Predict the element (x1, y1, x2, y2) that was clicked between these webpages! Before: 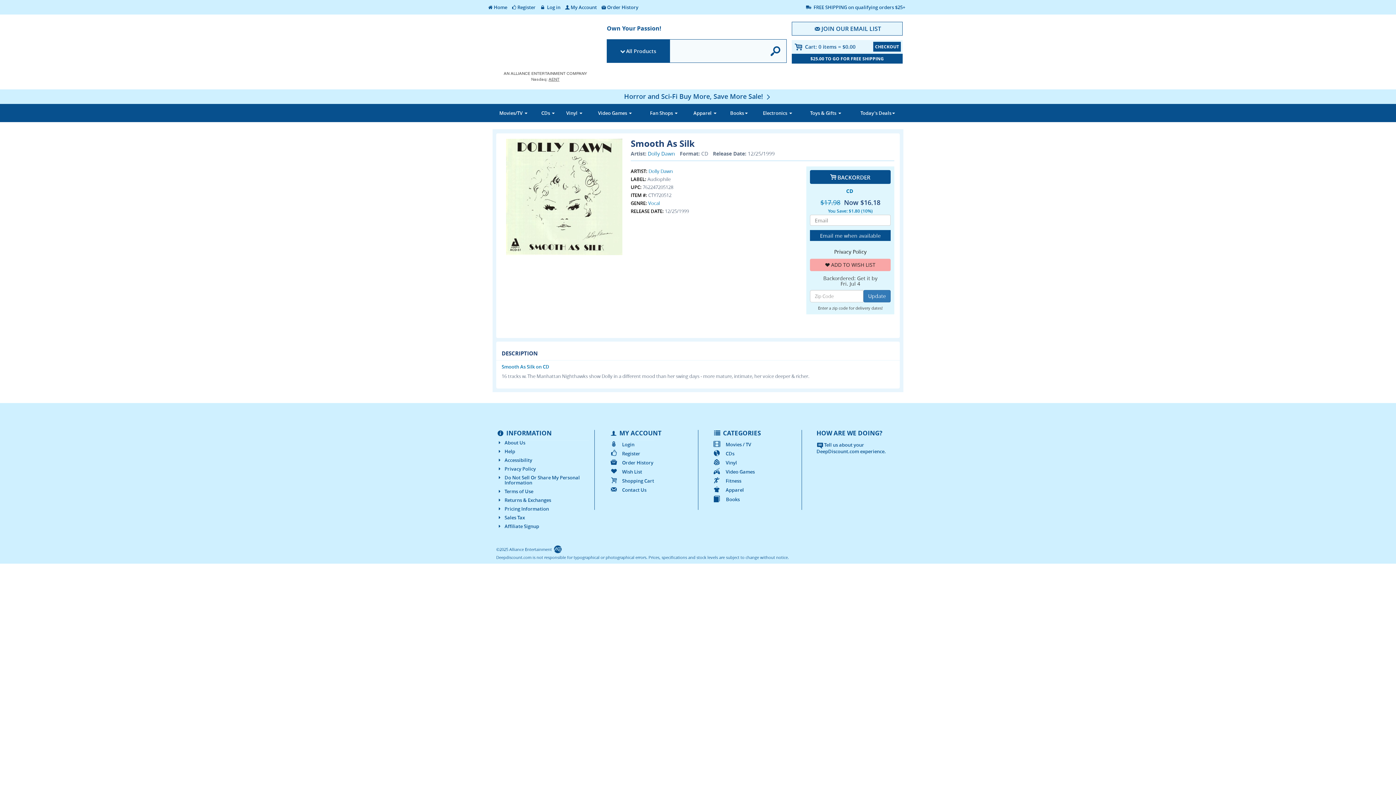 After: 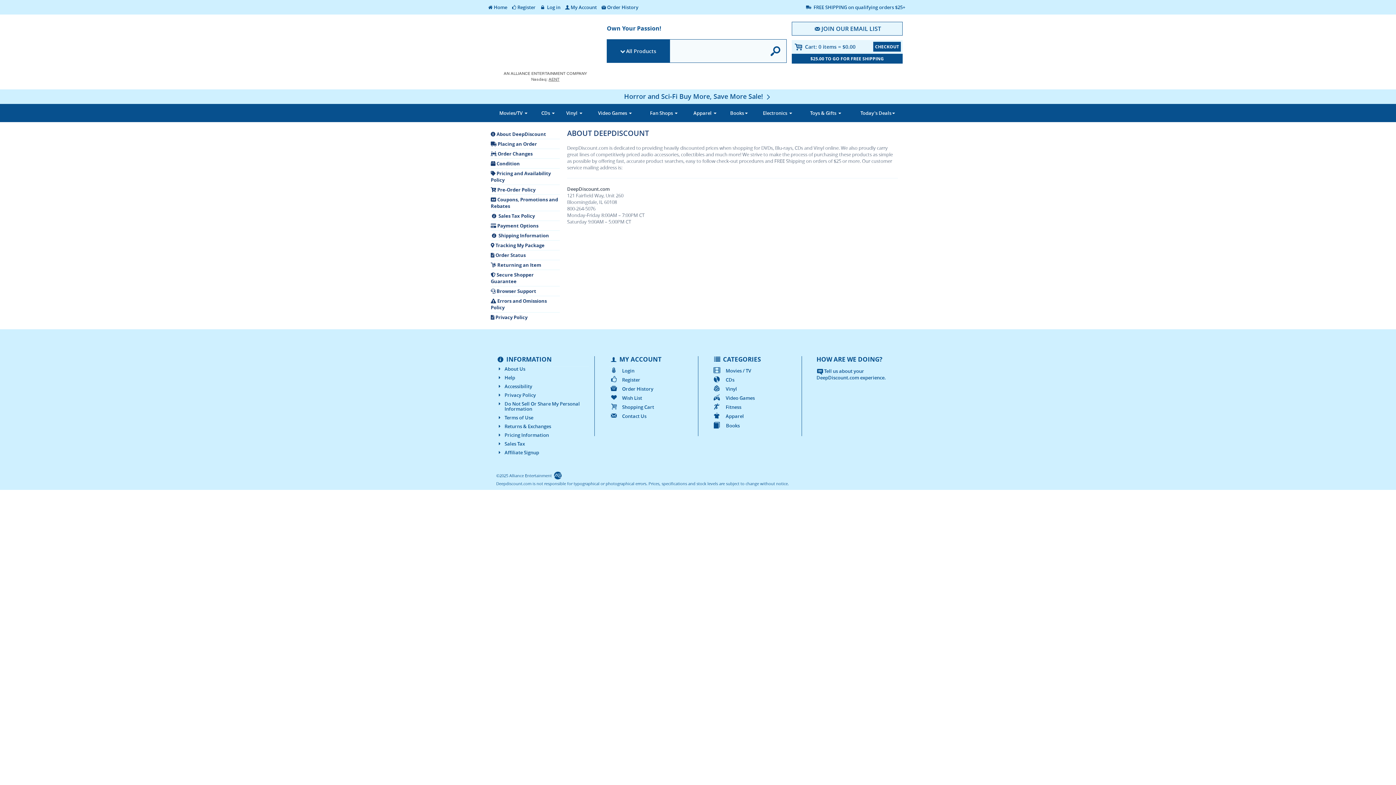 Action: label: About Us bbox: (496, 440, 589, 445)